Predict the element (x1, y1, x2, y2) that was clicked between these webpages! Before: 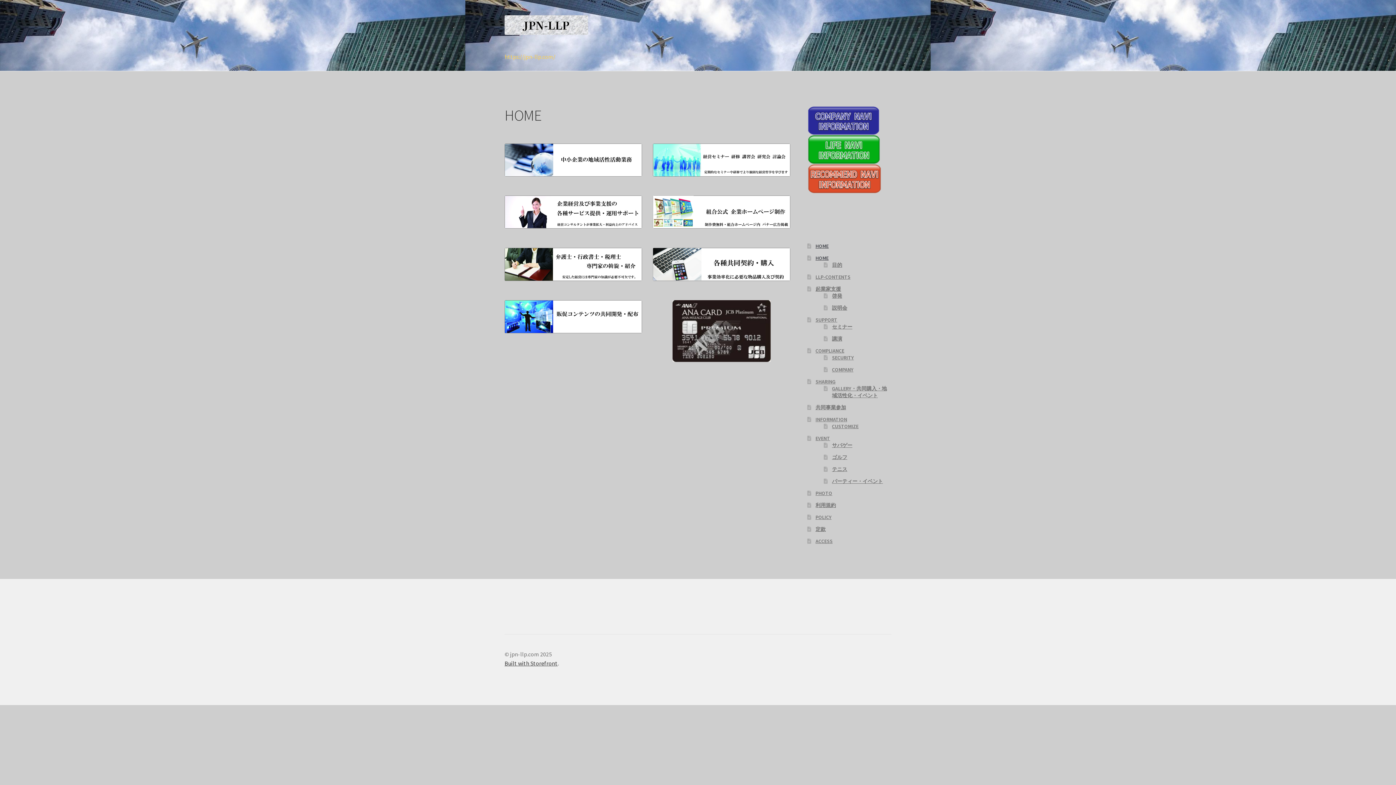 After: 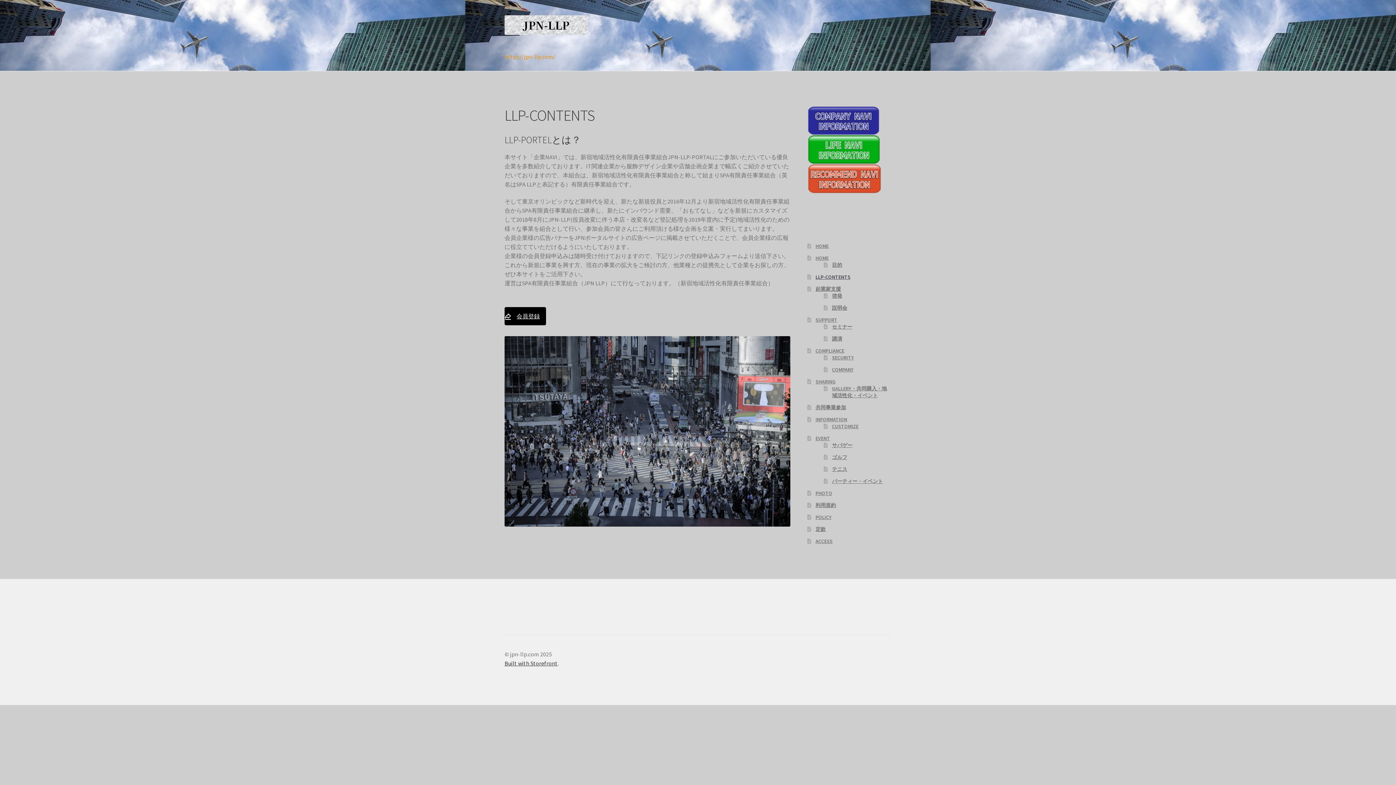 Action: label: LLP-CONTENTS bbox: (815, 273, 850, 280)